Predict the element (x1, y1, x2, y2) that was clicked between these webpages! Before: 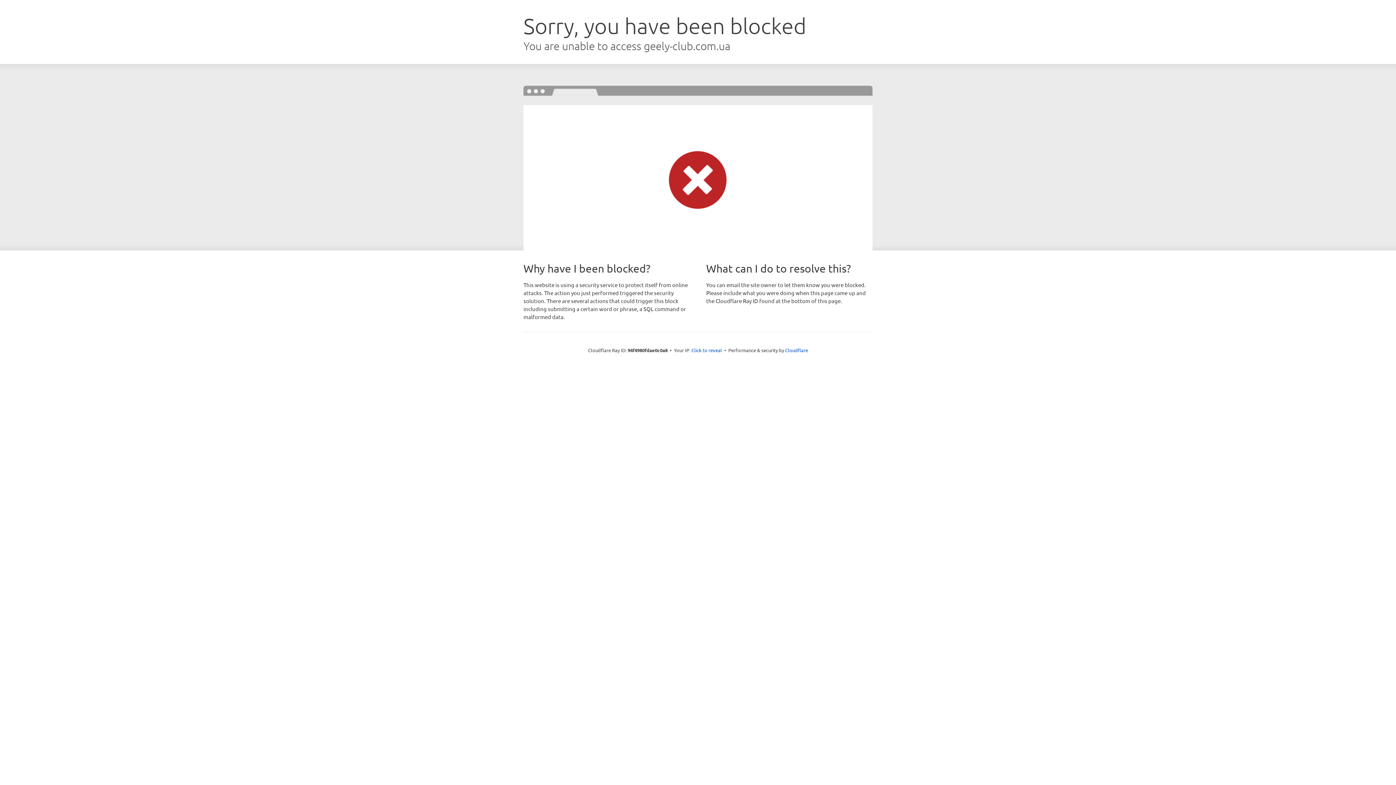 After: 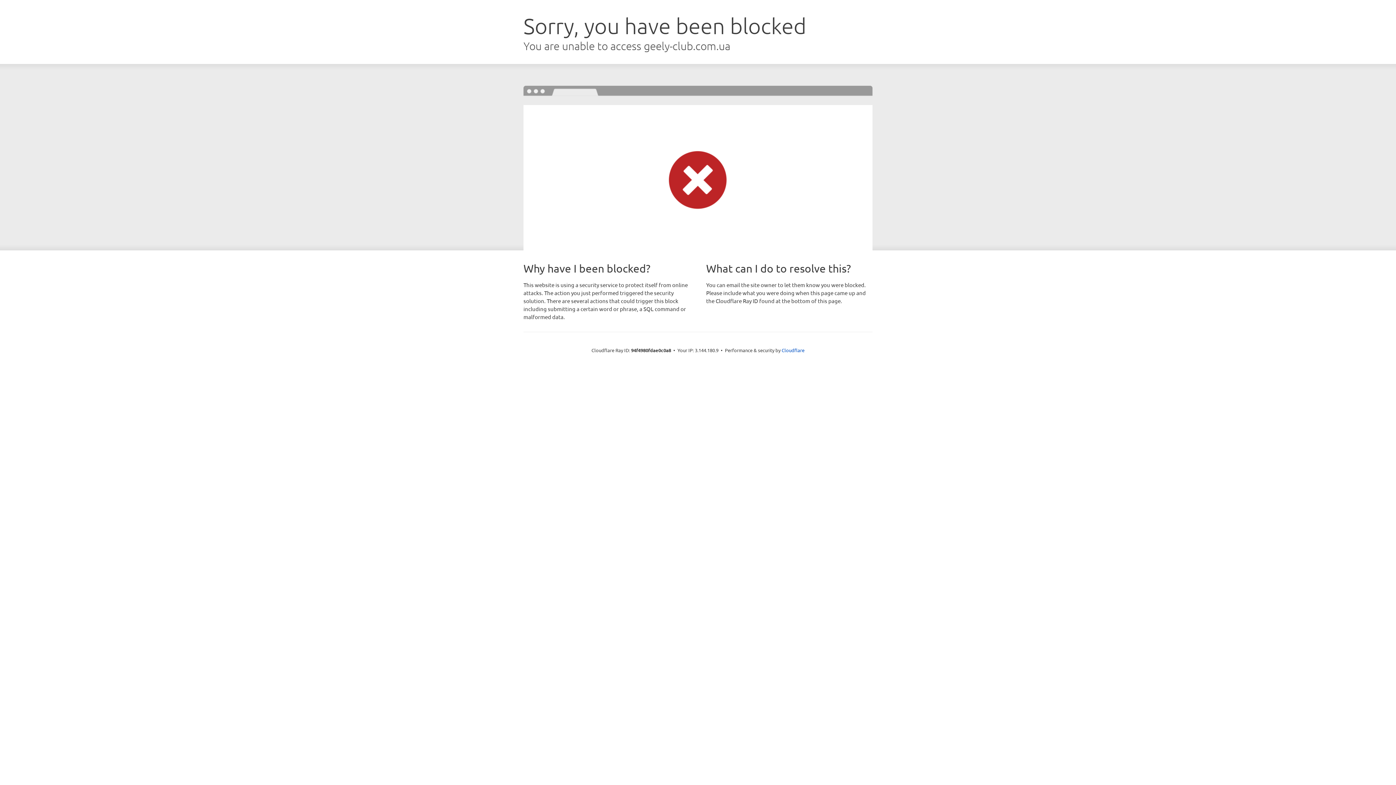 Action: bbox: (691, 346, 722, 353) label: Click to reveal